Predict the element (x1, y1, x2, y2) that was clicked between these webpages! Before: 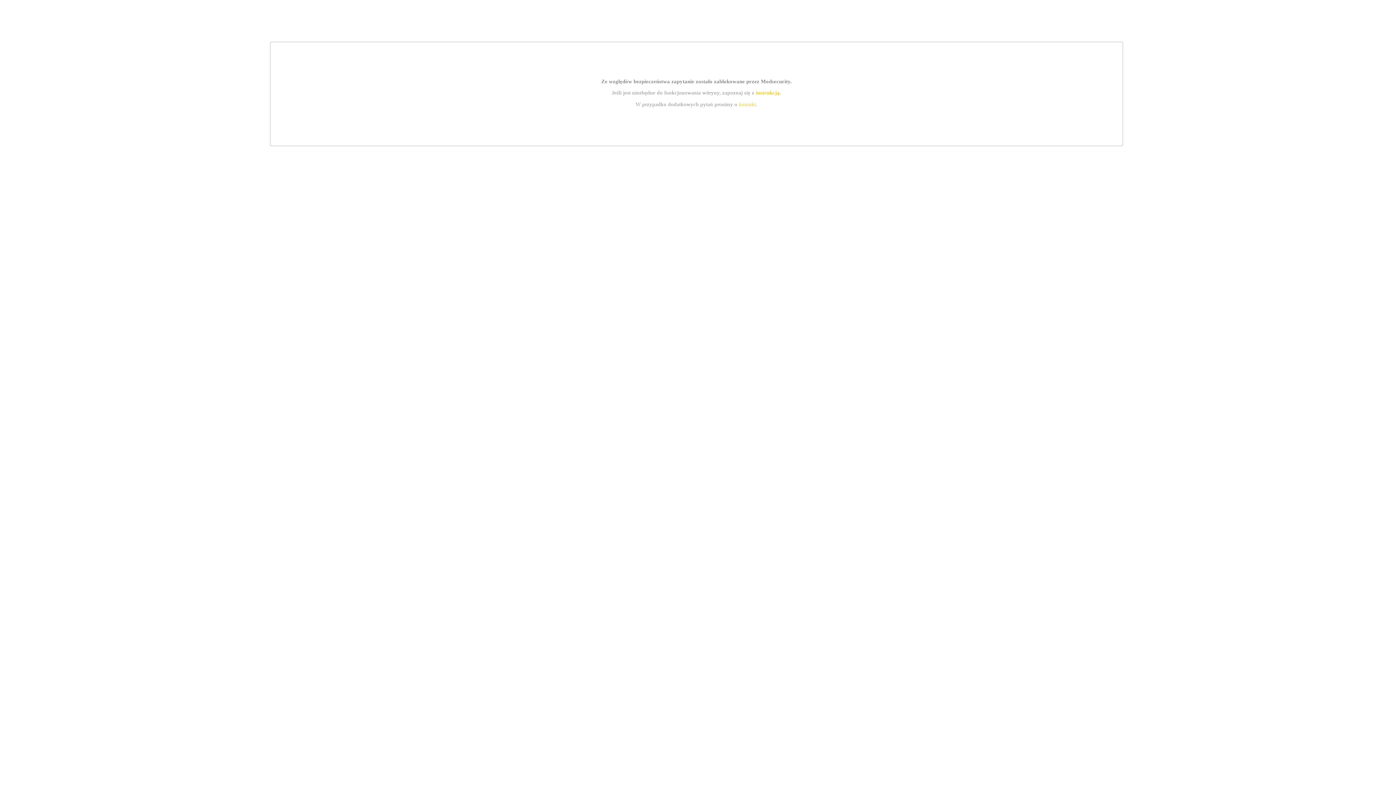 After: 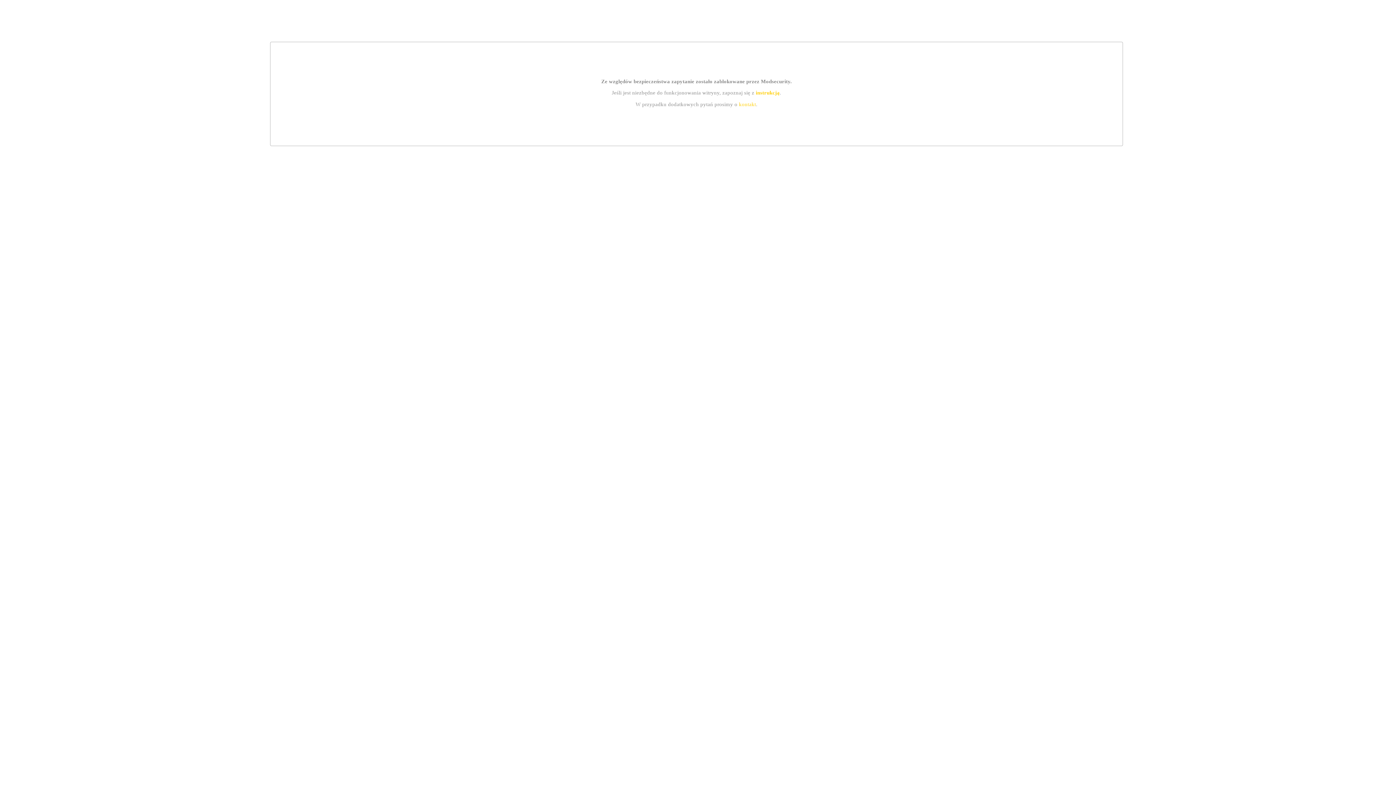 Action: label: instrukcją bbox: (755, 89, 779, 95)